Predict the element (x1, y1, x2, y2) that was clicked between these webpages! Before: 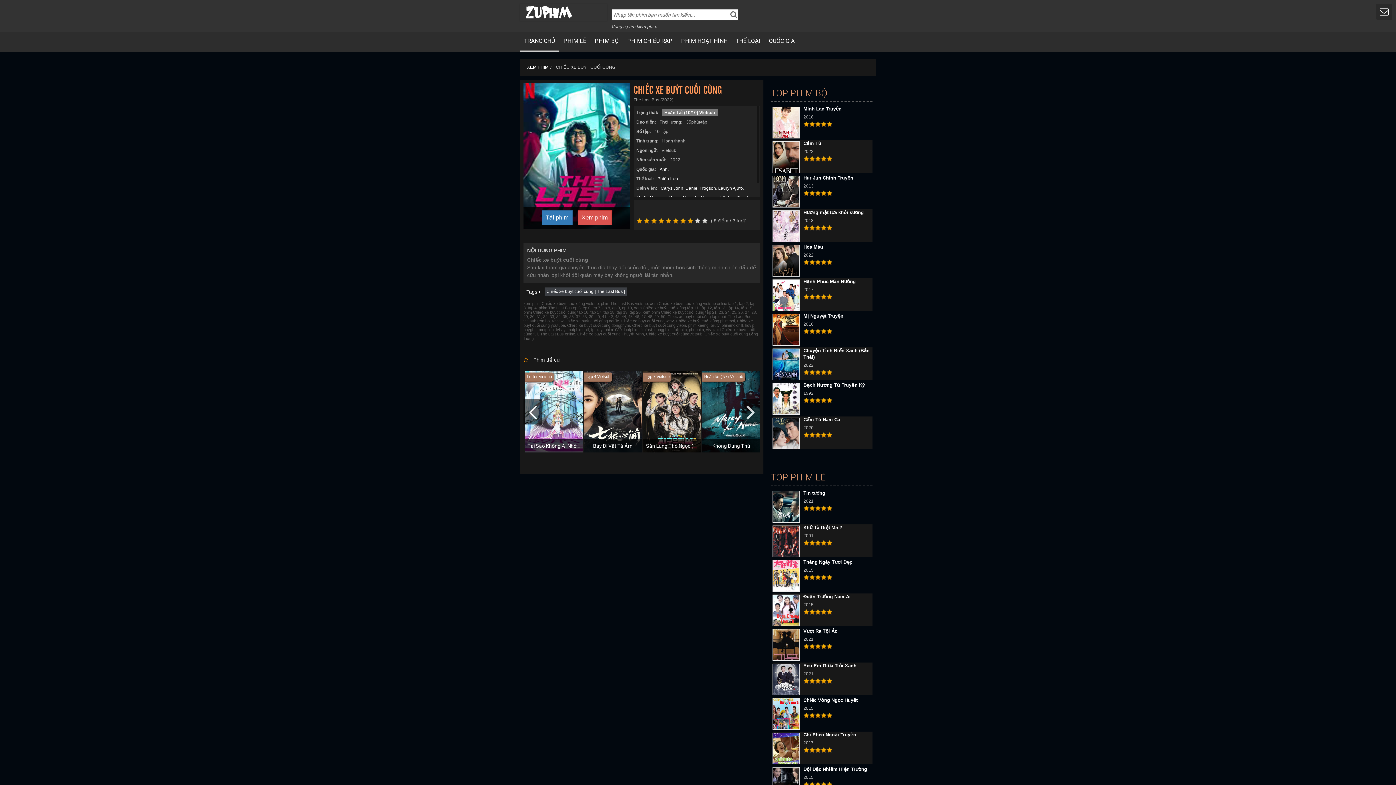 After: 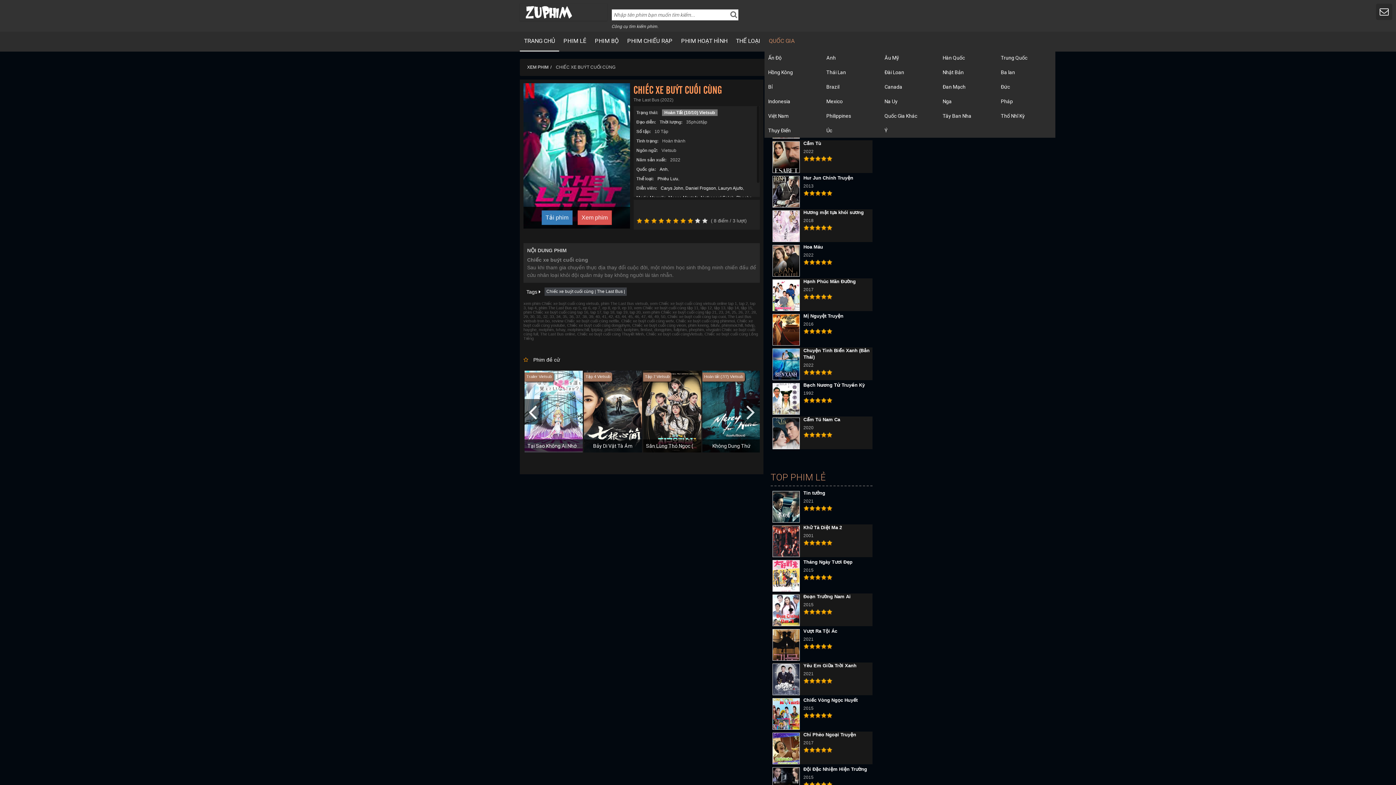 Action: bbox: (764, 31, 799, 50) label: QUỐC GIA